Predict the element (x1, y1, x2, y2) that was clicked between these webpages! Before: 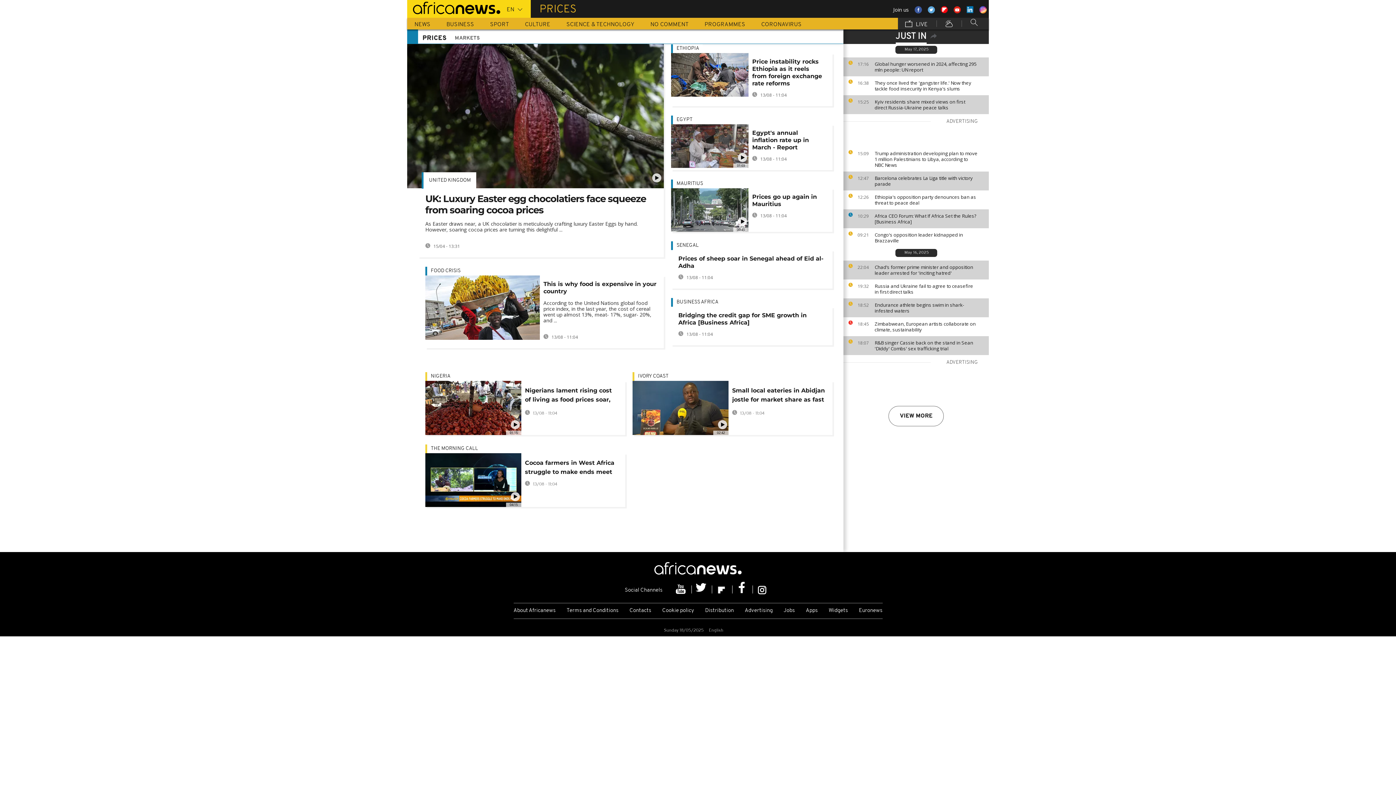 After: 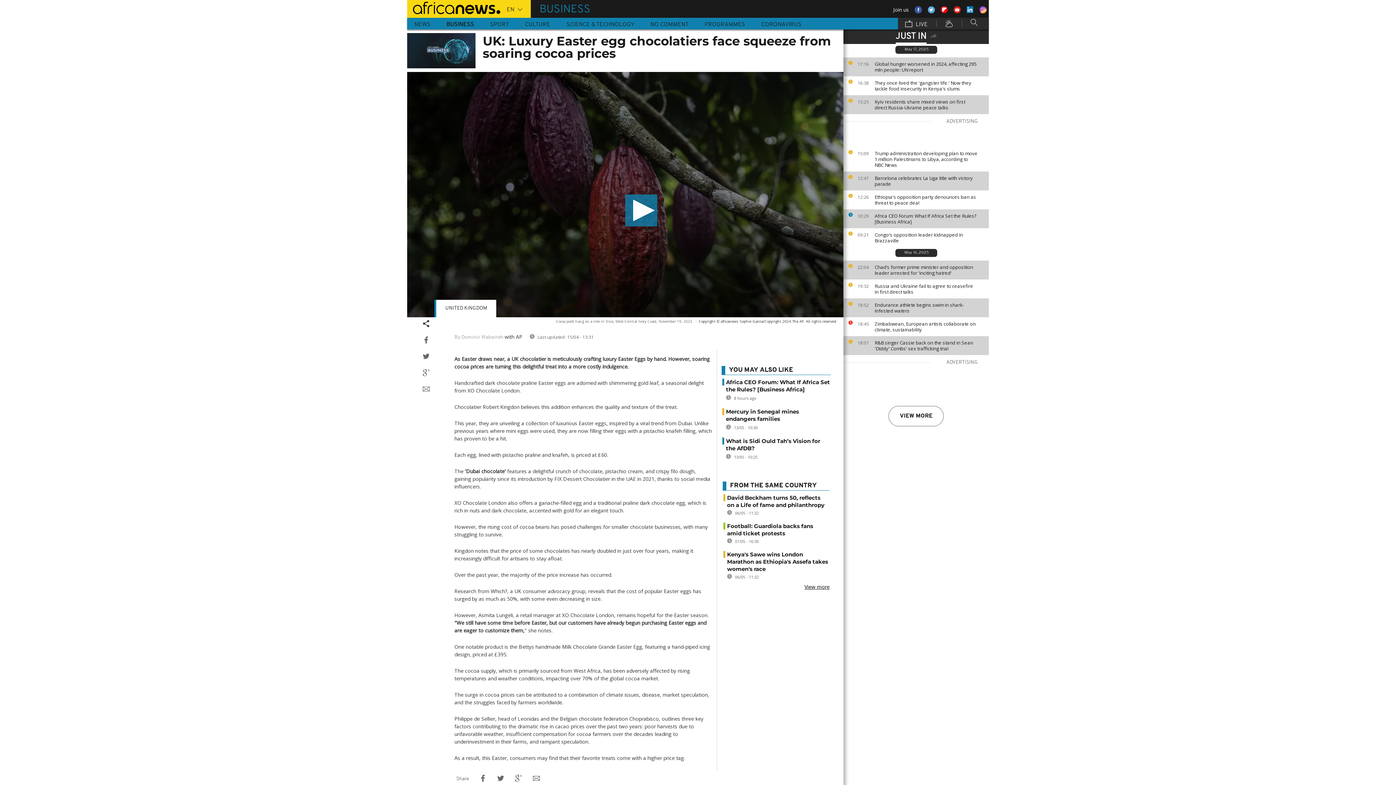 Action: label: As Easter draws near, a UK chocolatier is meticulously crafting luxury Easter Eggs by hand. However, soaring cocoa prices are turning this delightful ... bbox: (425, 220, 637, 233)